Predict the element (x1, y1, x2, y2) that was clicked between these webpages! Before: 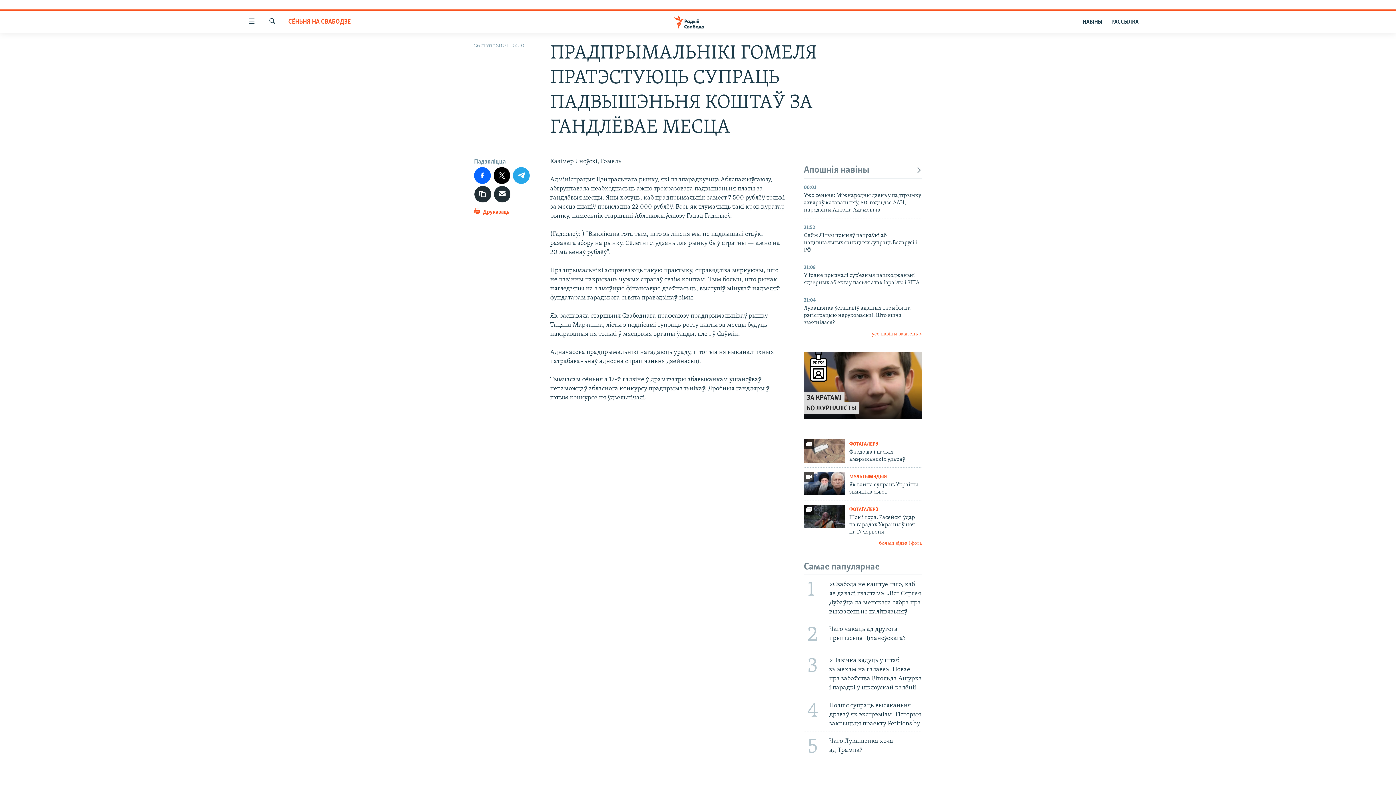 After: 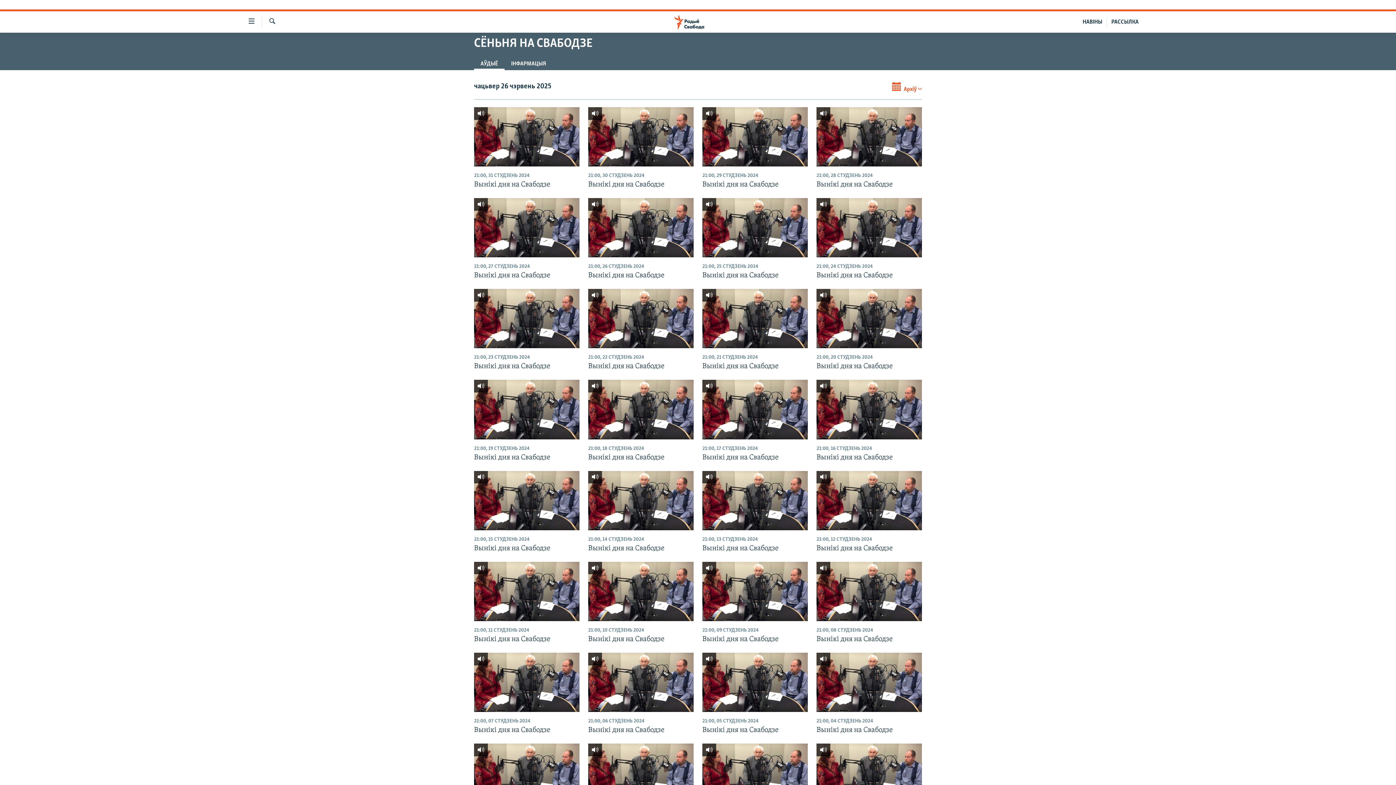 Action: label: СЁНЬНЯ НА СВАБОДЗЕ bbox: (288, 17, 350, 26)